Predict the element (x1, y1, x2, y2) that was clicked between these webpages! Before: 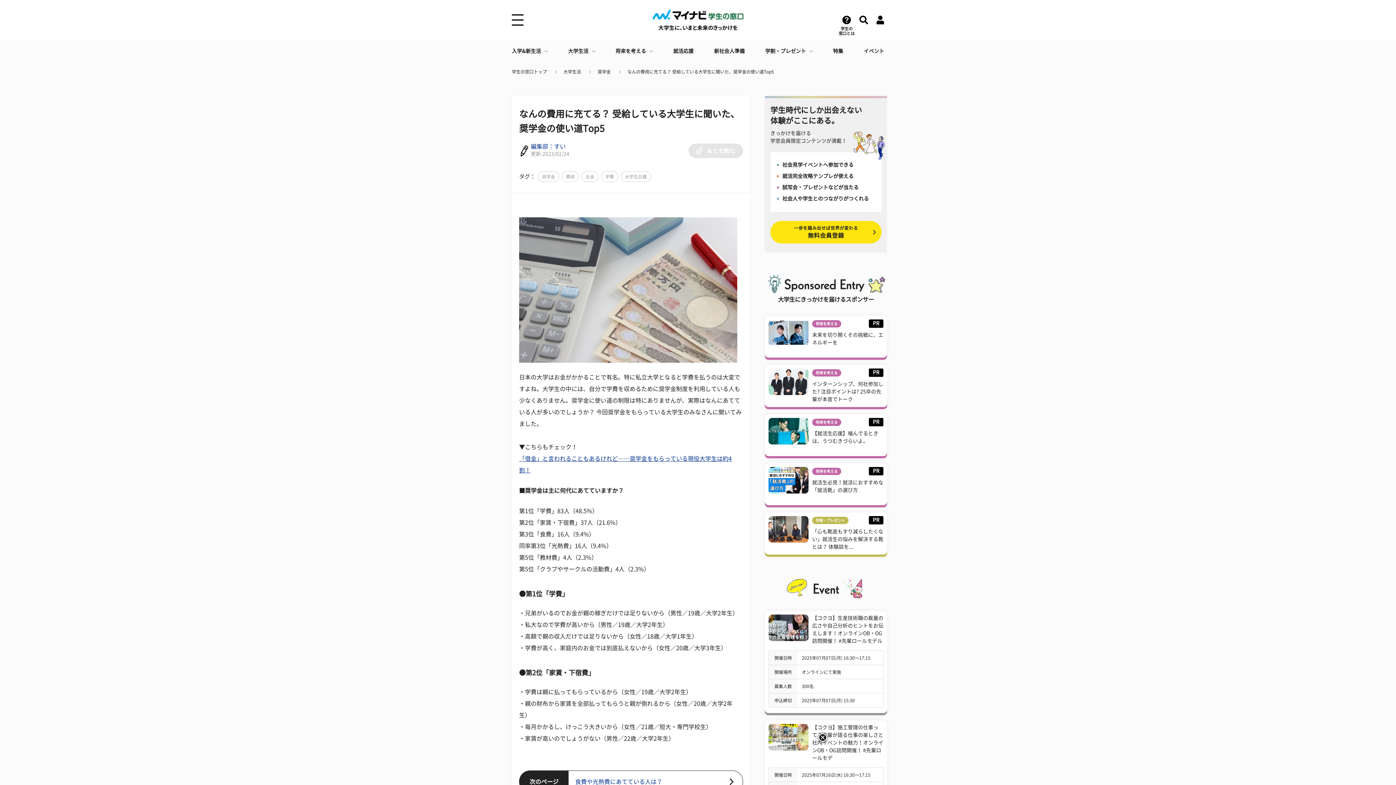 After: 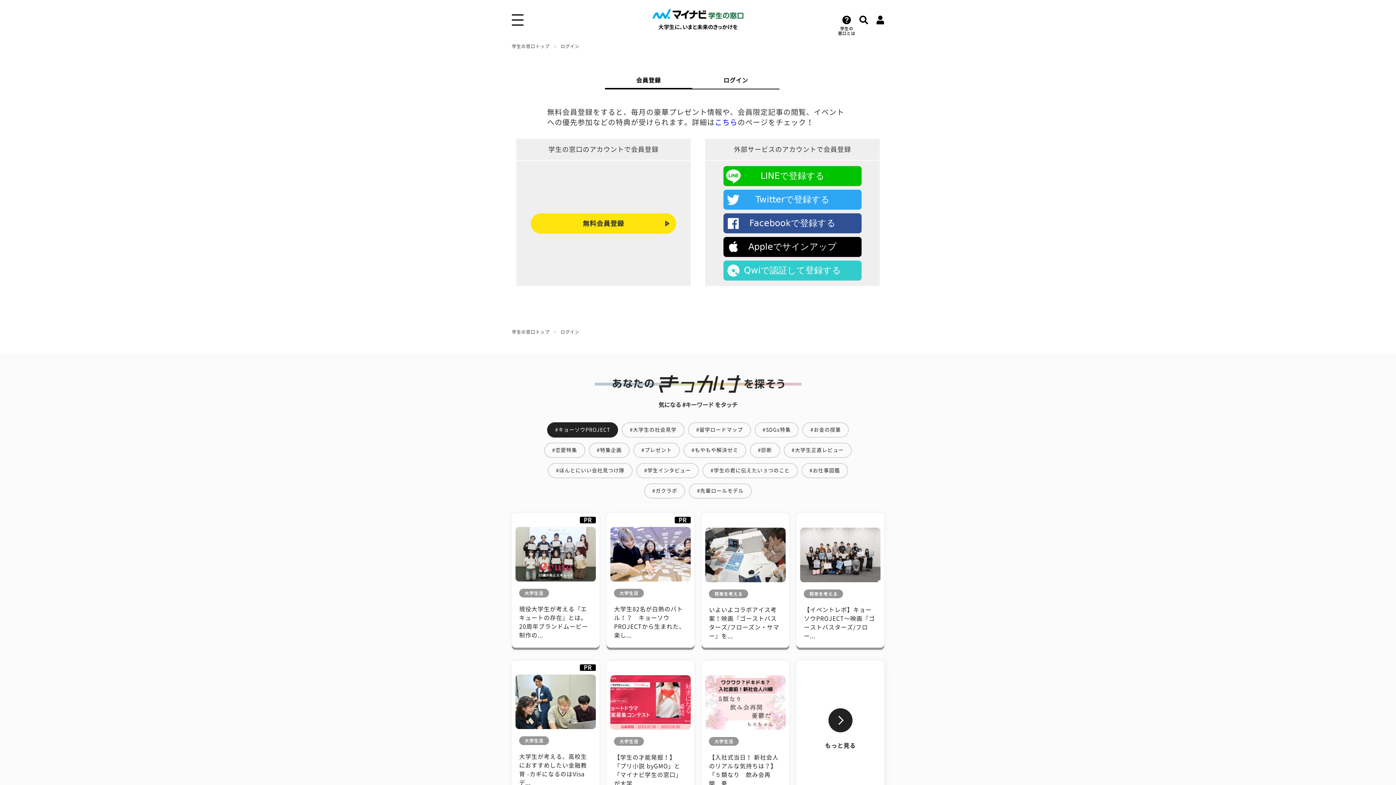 Action: label: 一歩を踏み出せば世界が変わる
無料会員登録 bbox: (770, 221, 881, 243)